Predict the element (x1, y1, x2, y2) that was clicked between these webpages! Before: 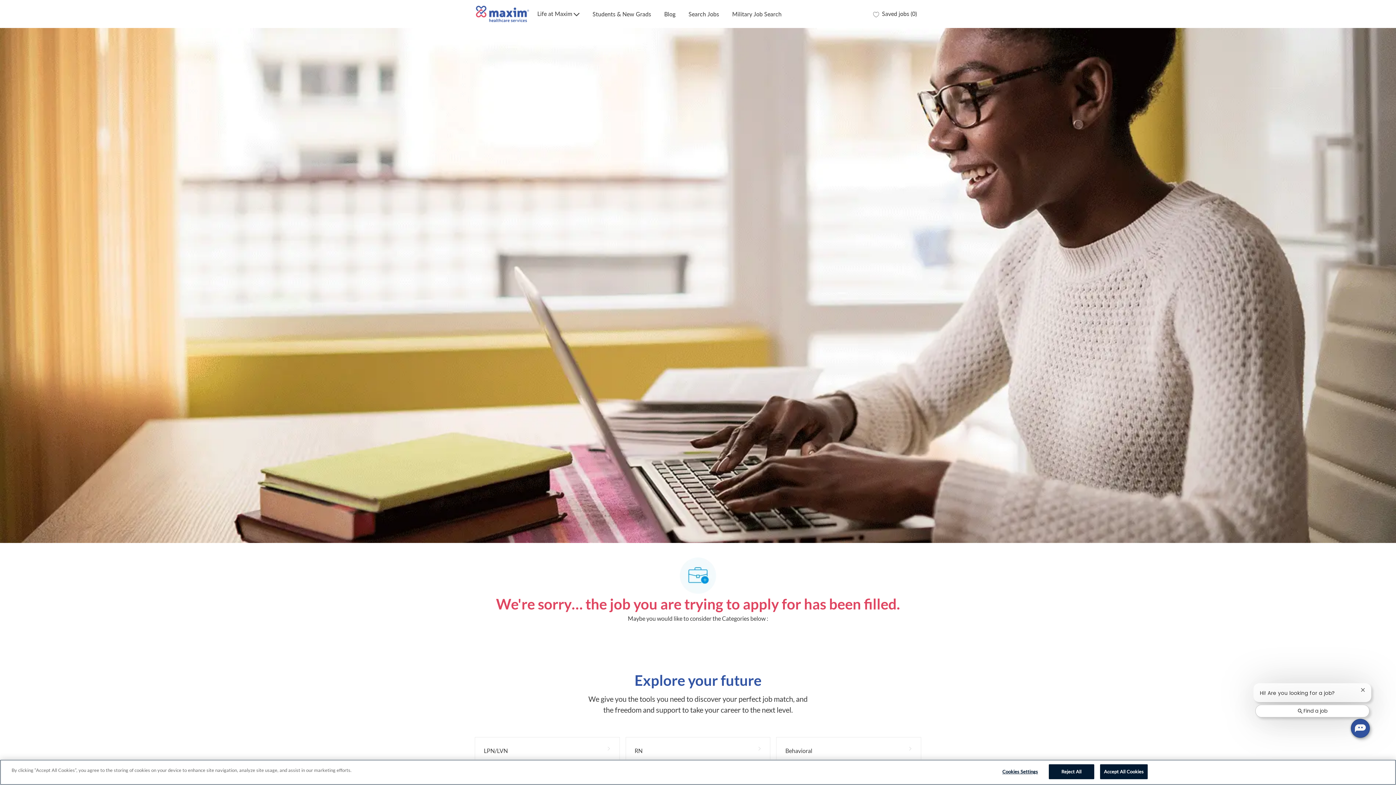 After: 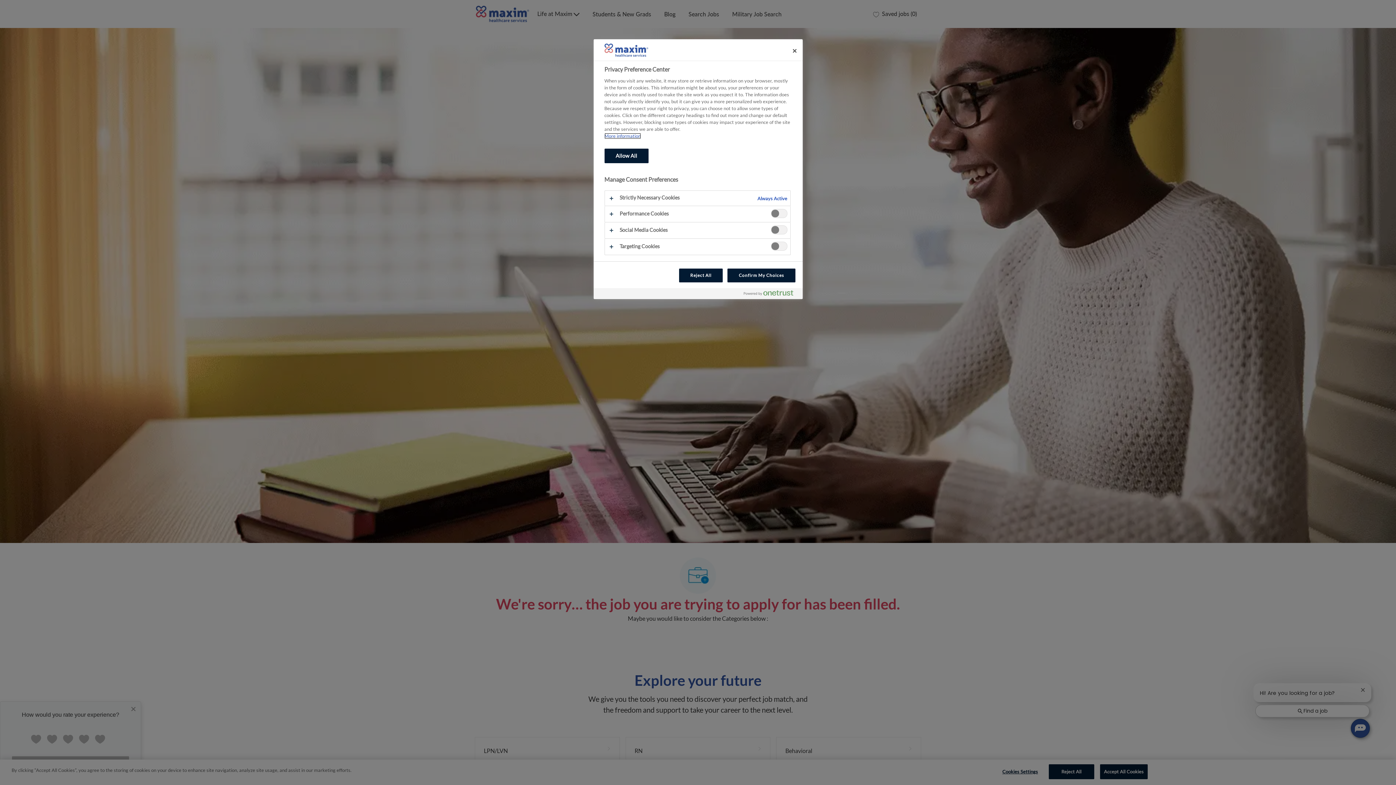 Action: label: Cookies Settings bbox: (997, 765, 1043, 779)